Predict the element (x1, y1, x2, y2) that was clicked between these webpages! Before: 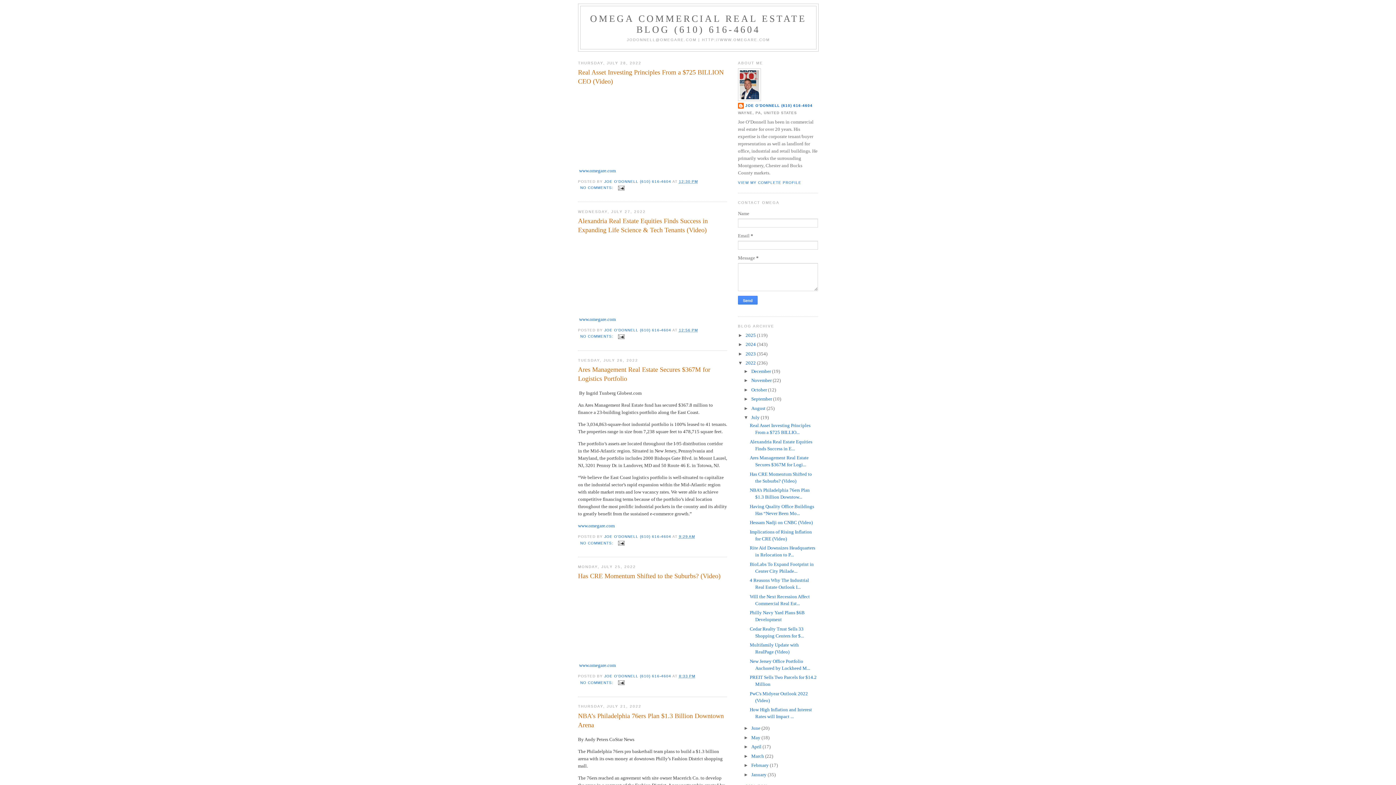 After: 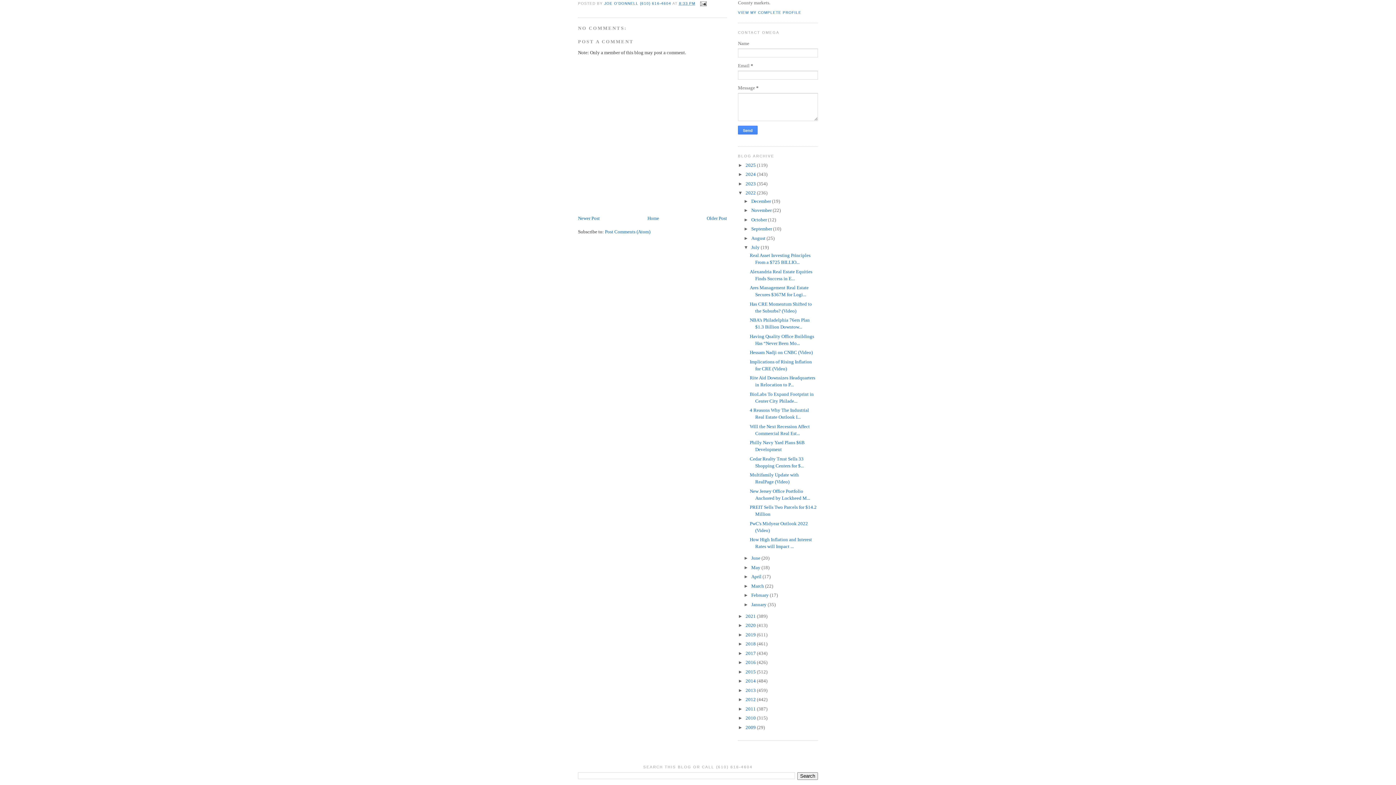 Action: bbox: (580, 680, 615, 684) label: NO COMMENTS: 